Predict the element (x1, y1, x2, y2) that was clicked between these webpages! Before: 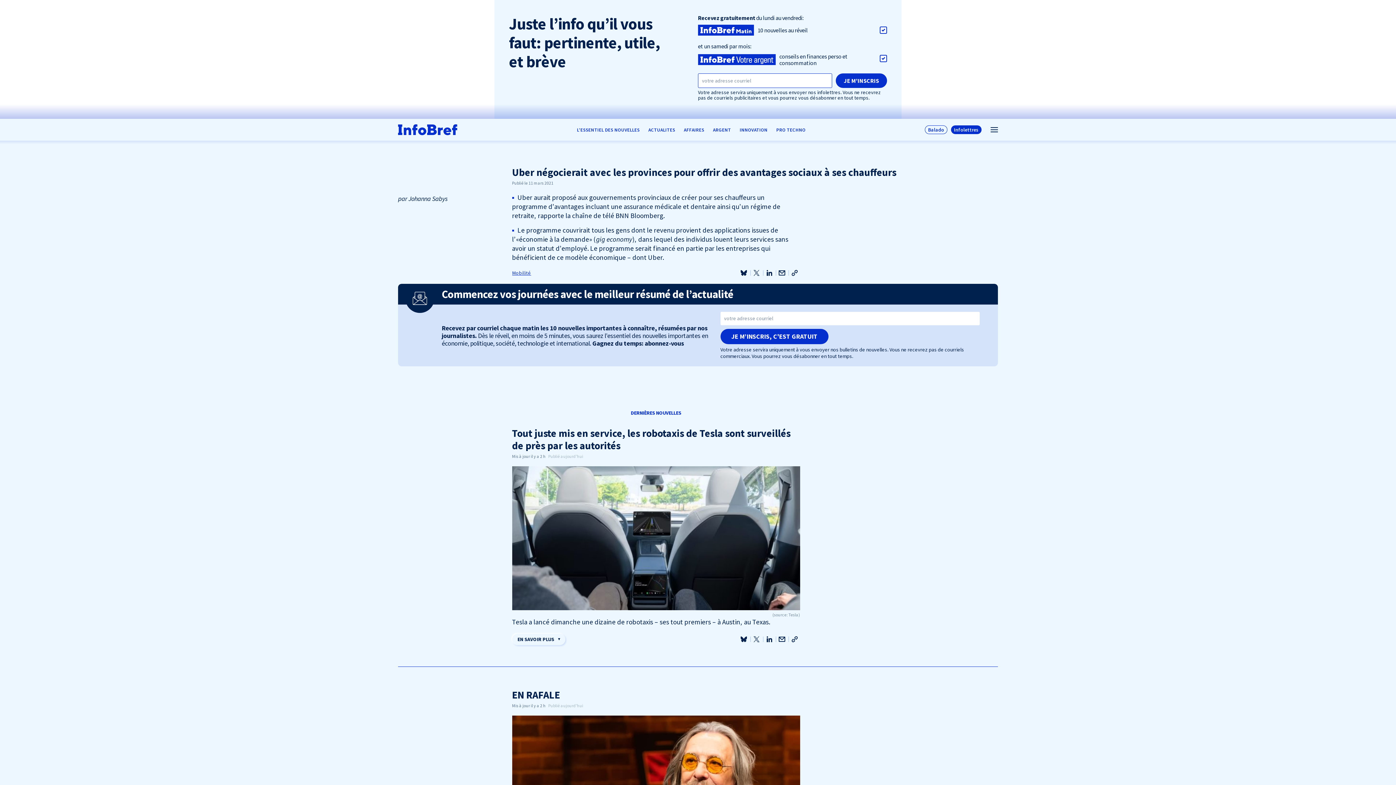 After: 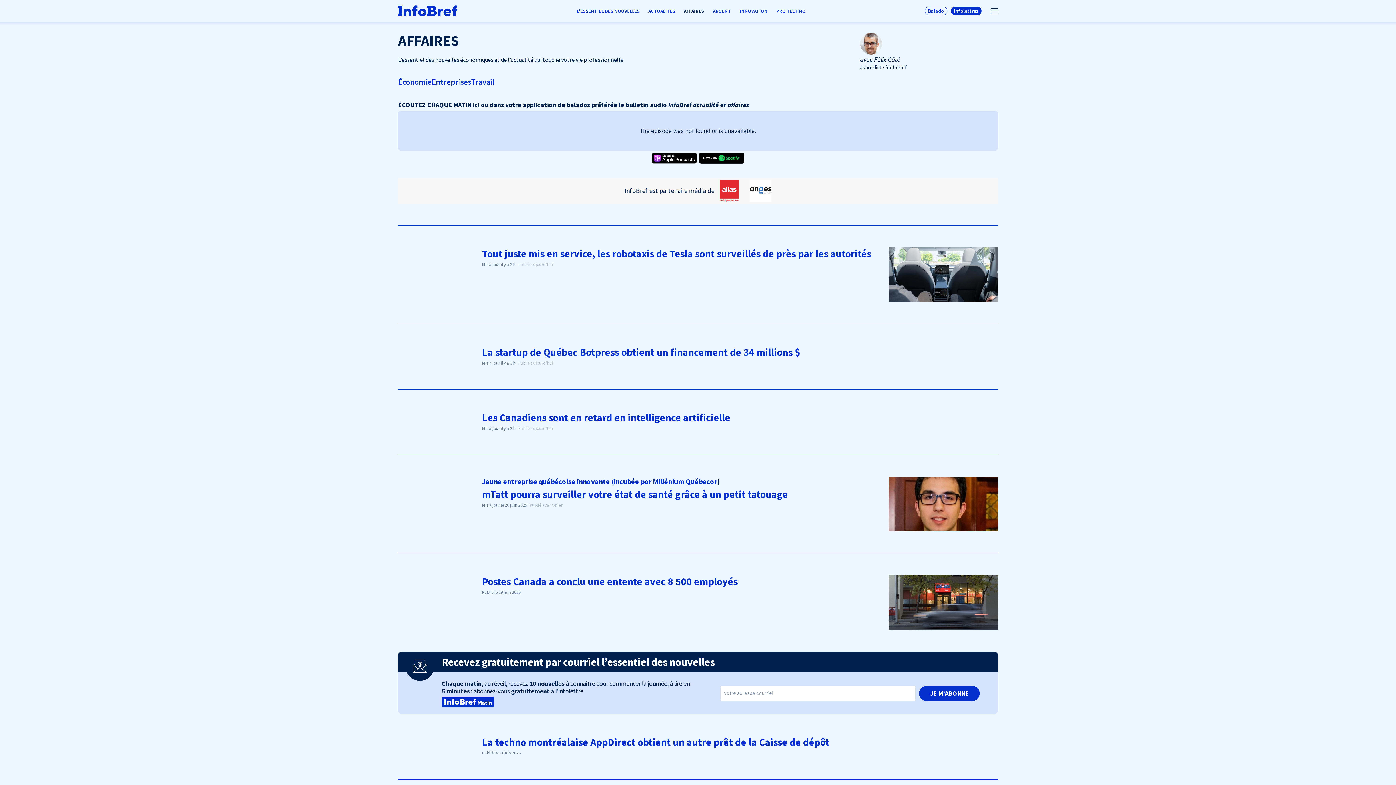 Action: bbox: (679, 118, 708, 140) label: AFFAIRES